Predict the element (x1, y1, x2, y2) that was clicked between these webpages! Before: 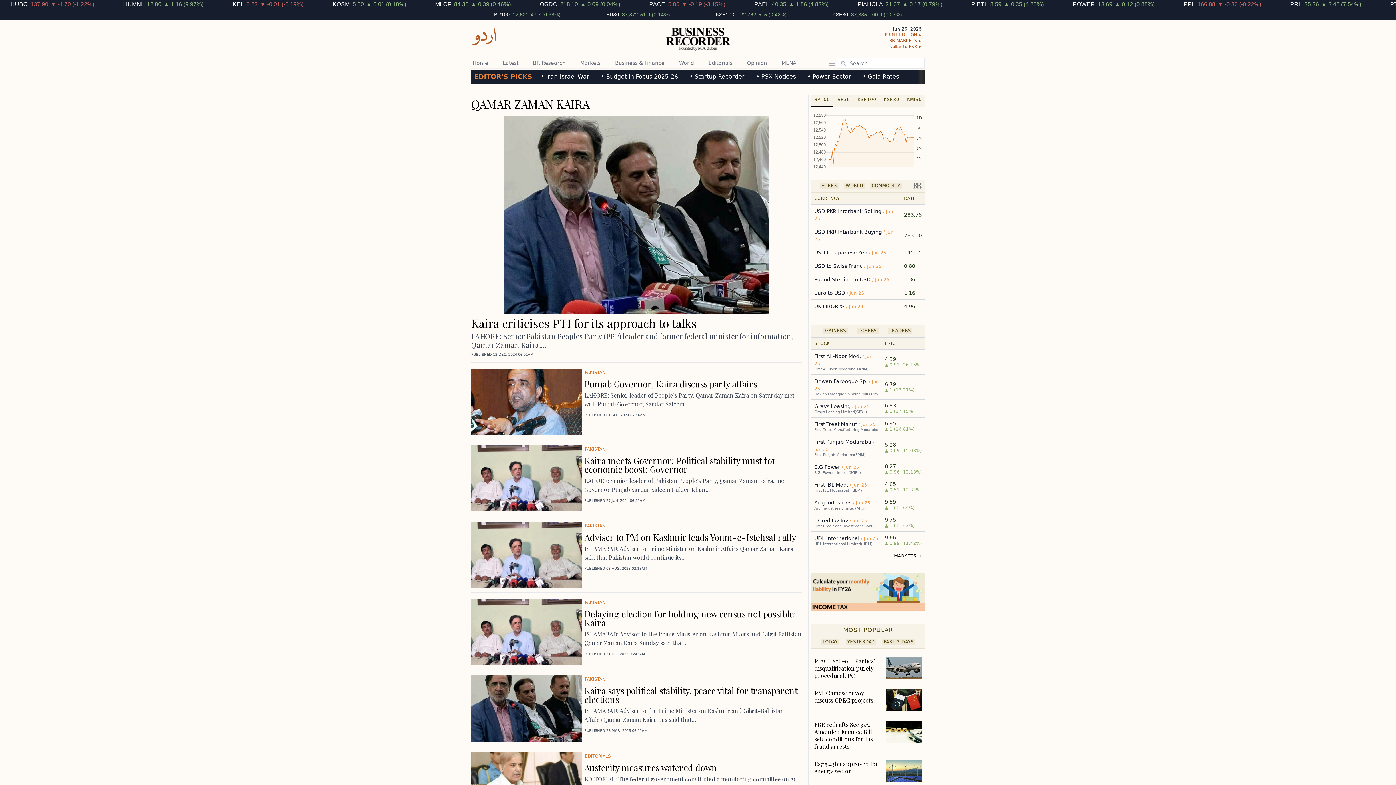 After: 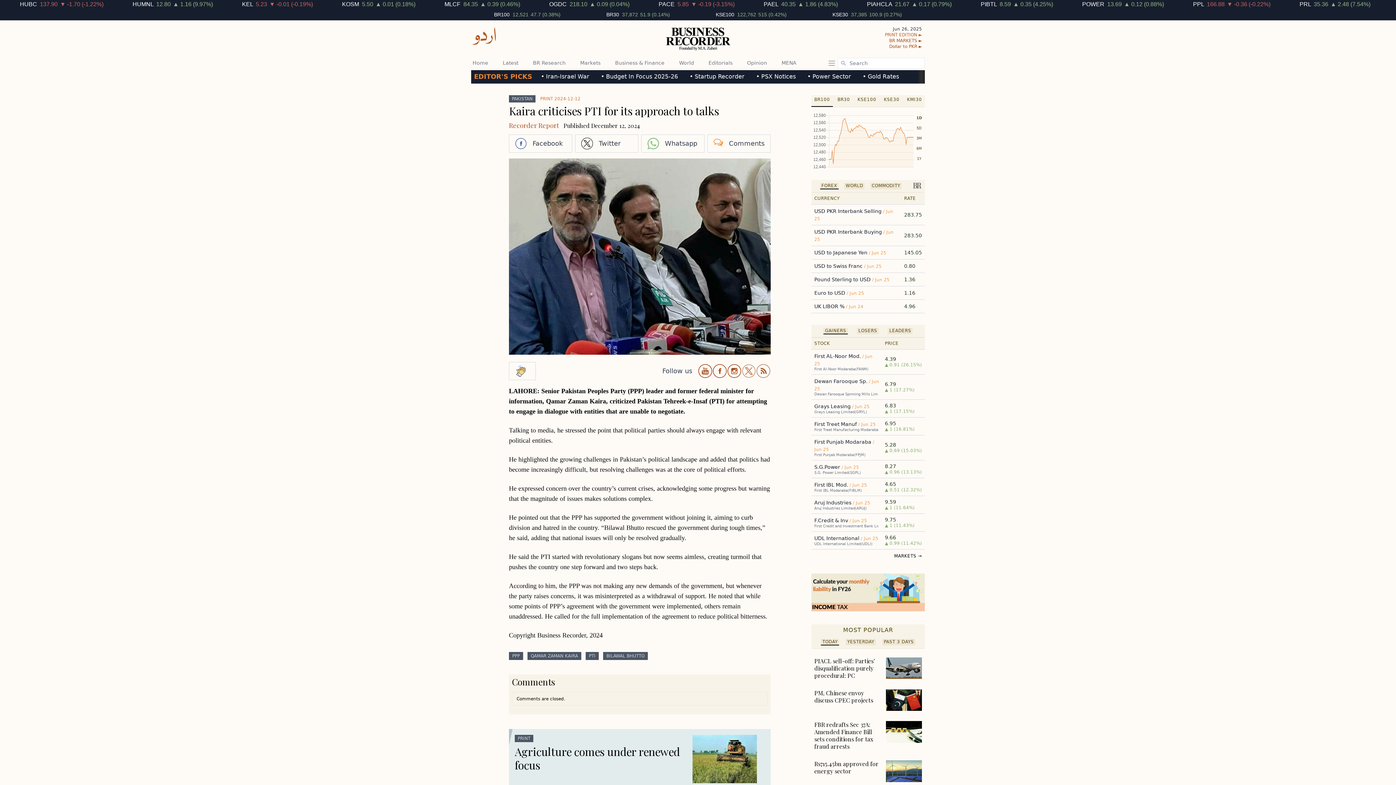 Action: bbox: (471, 315, 697, 330) label: Kaira criticises PTI for its approach to talks